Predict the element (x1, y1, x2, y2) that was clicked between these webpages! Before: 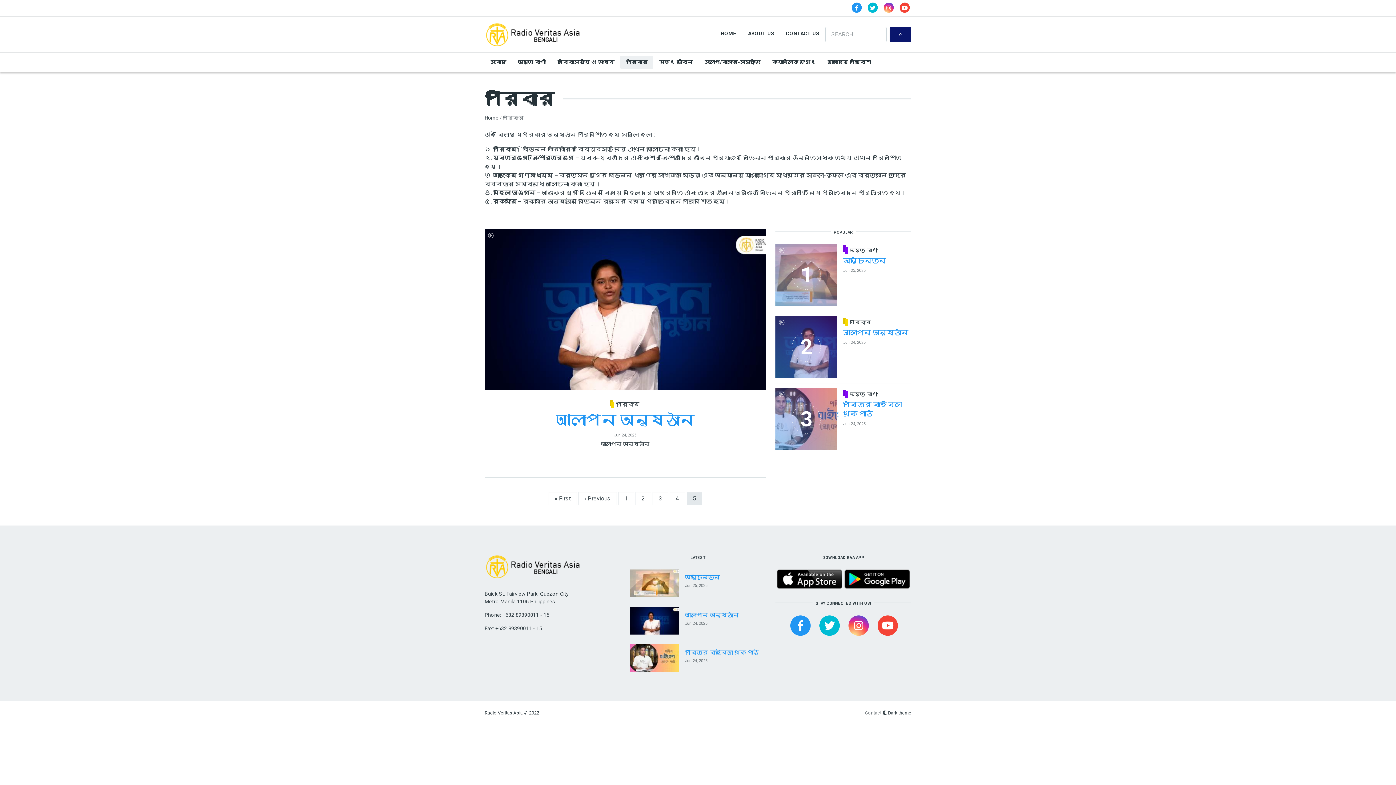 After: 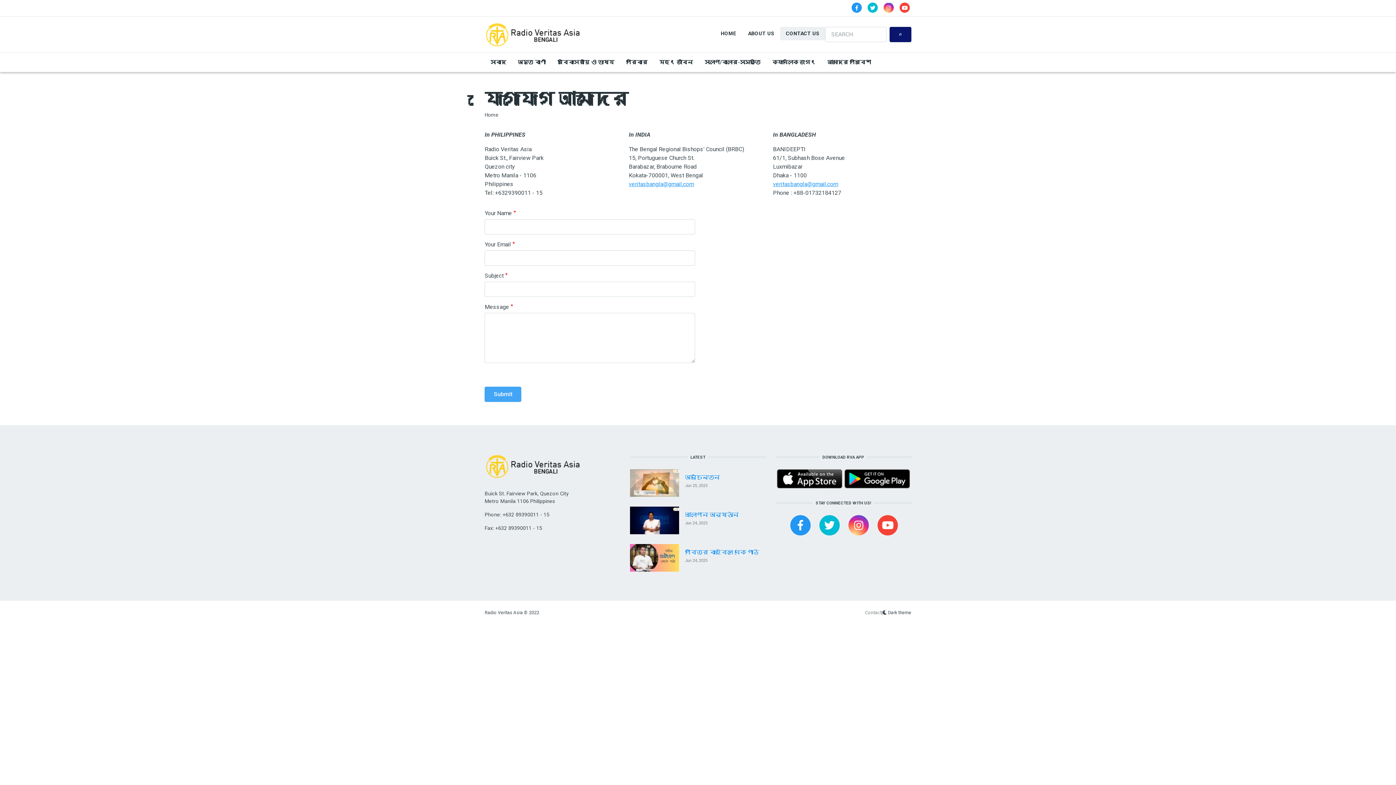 Action: label: CONTACT US bbox: (780, 26, 825, 40)